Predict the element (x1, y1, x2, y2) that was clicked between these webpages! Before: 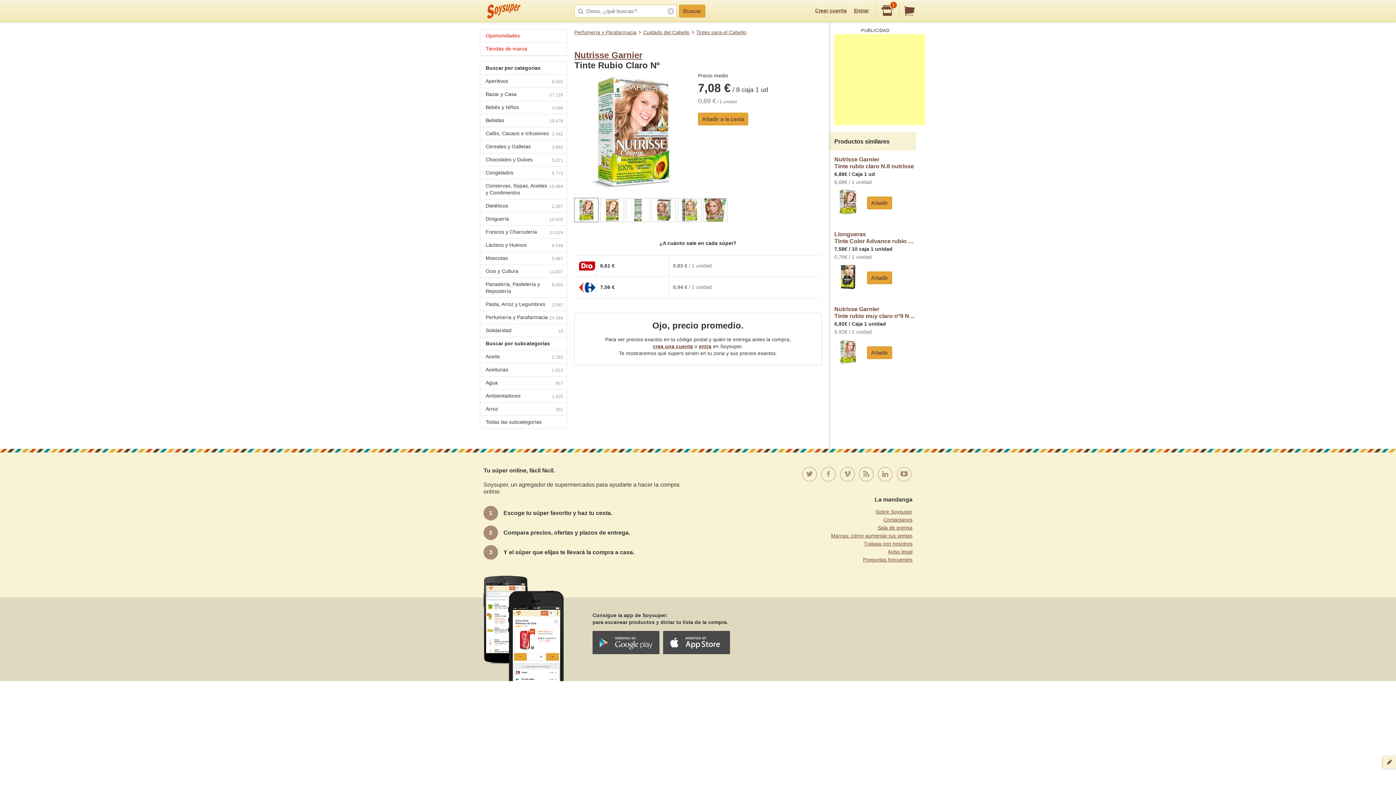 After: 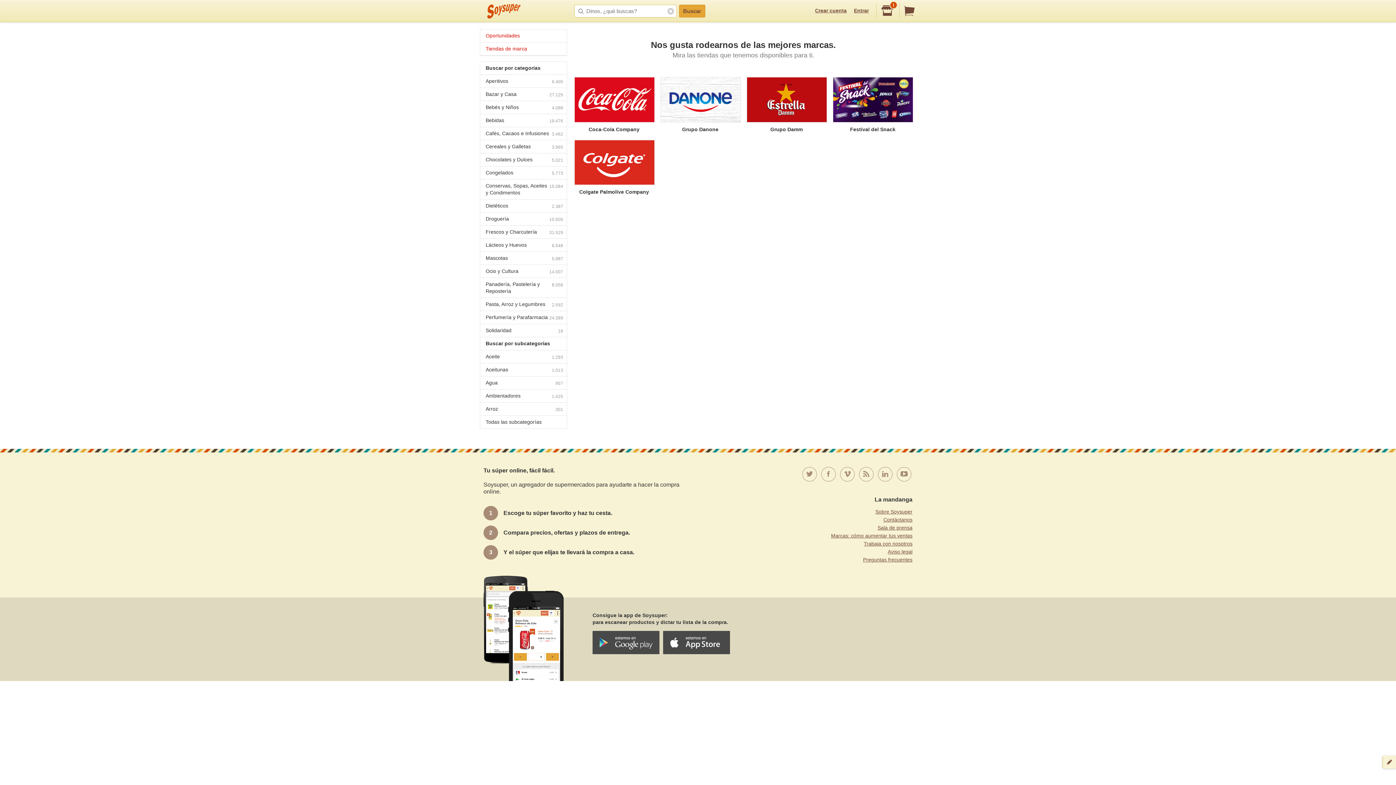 Action: label: Tiendas de marca bbox: (480, 42, 566, 55)